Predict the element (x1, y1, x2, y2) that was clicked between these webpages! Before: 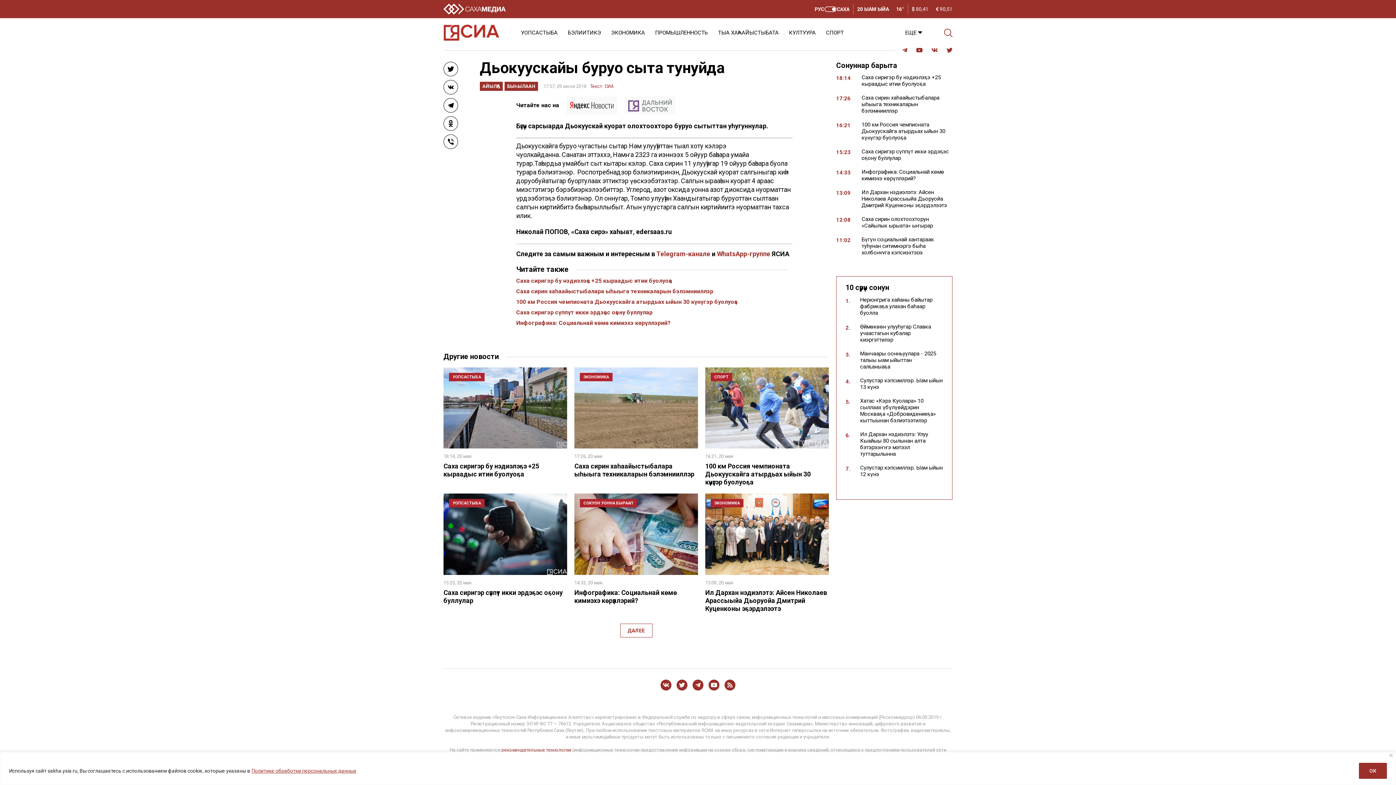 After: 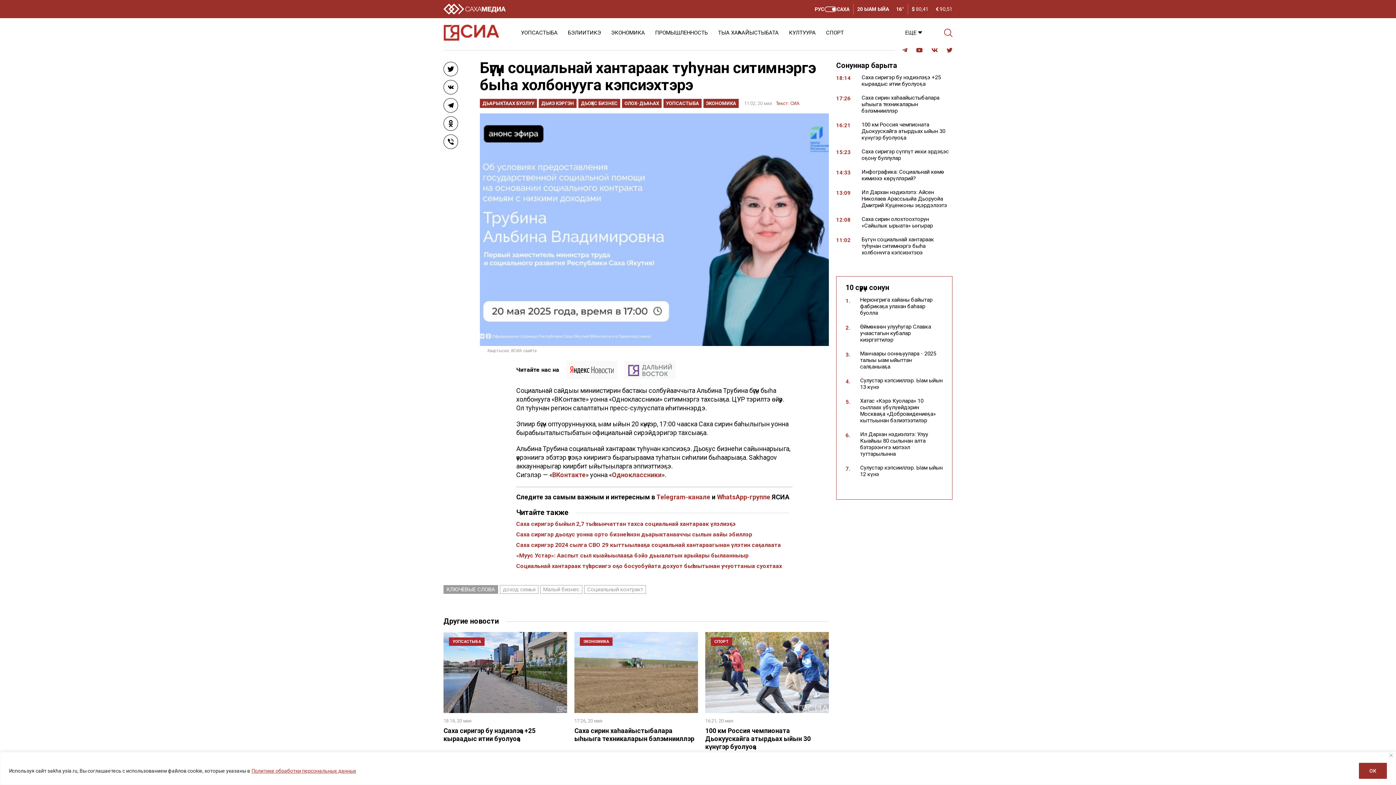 Action: bbox: (850, 236, 949, 256) label: Бүгүн социальнай хантараак туһунан ситимнэргэ быһа холбонууга кэпсиэхтэрэ